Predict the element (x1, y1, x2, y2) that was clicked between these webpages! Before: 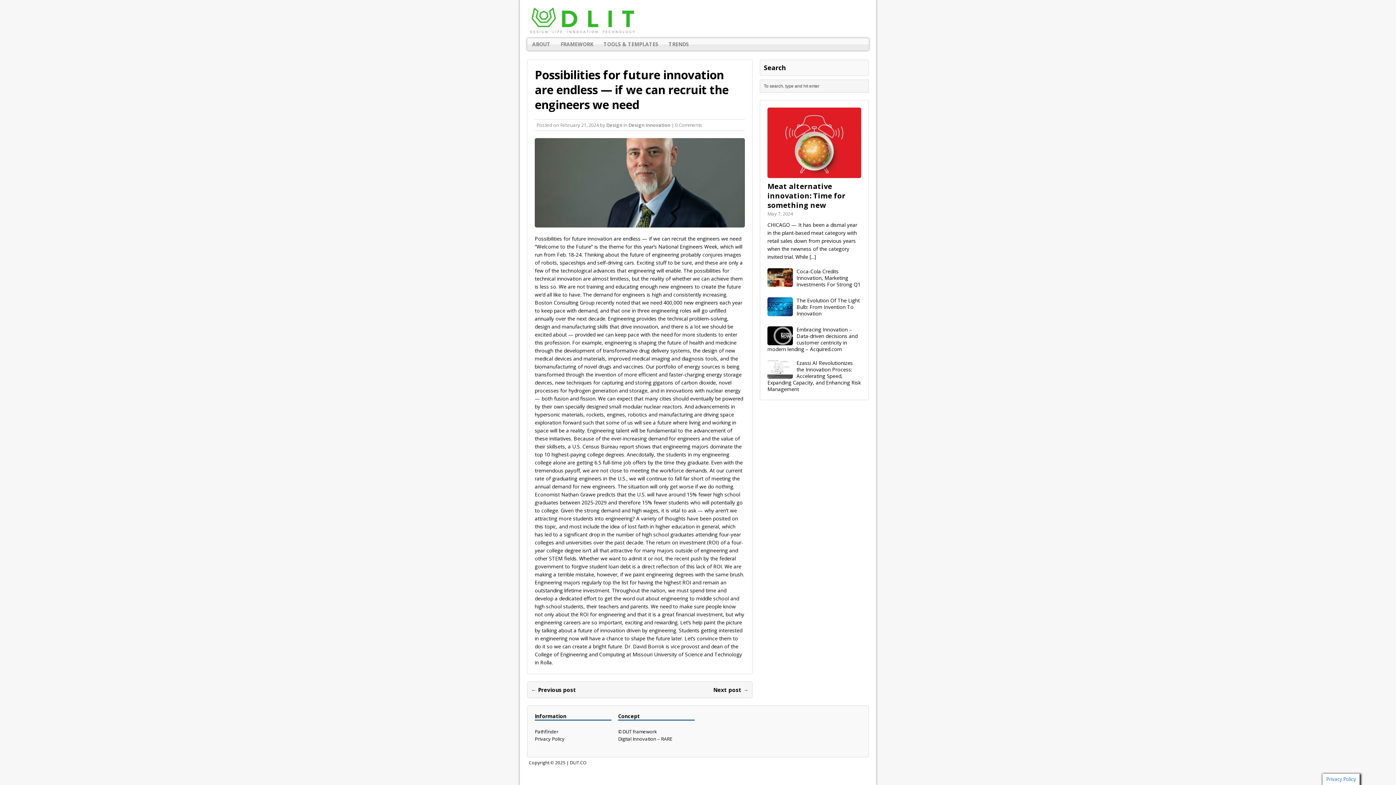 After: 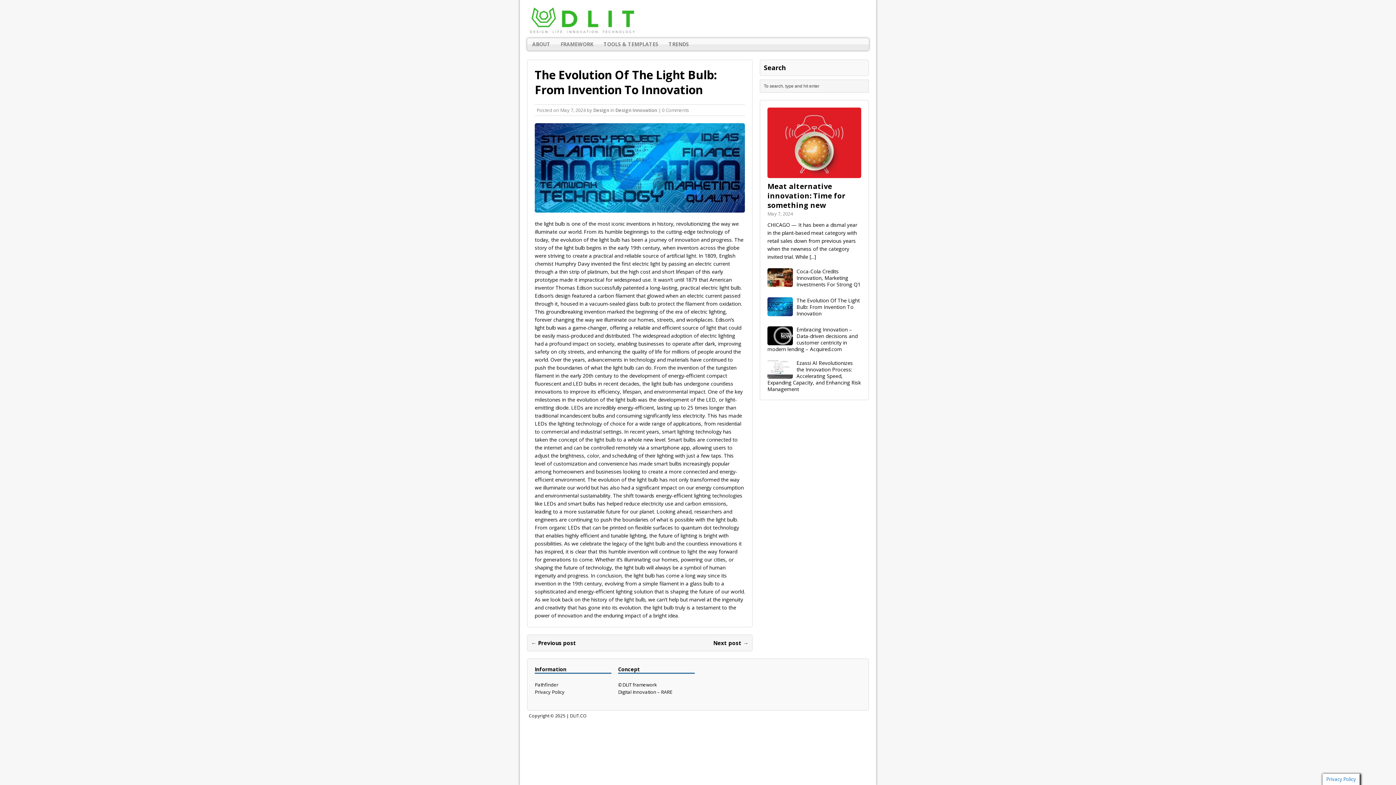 Action: bbox: (767, 308, 793, 315)